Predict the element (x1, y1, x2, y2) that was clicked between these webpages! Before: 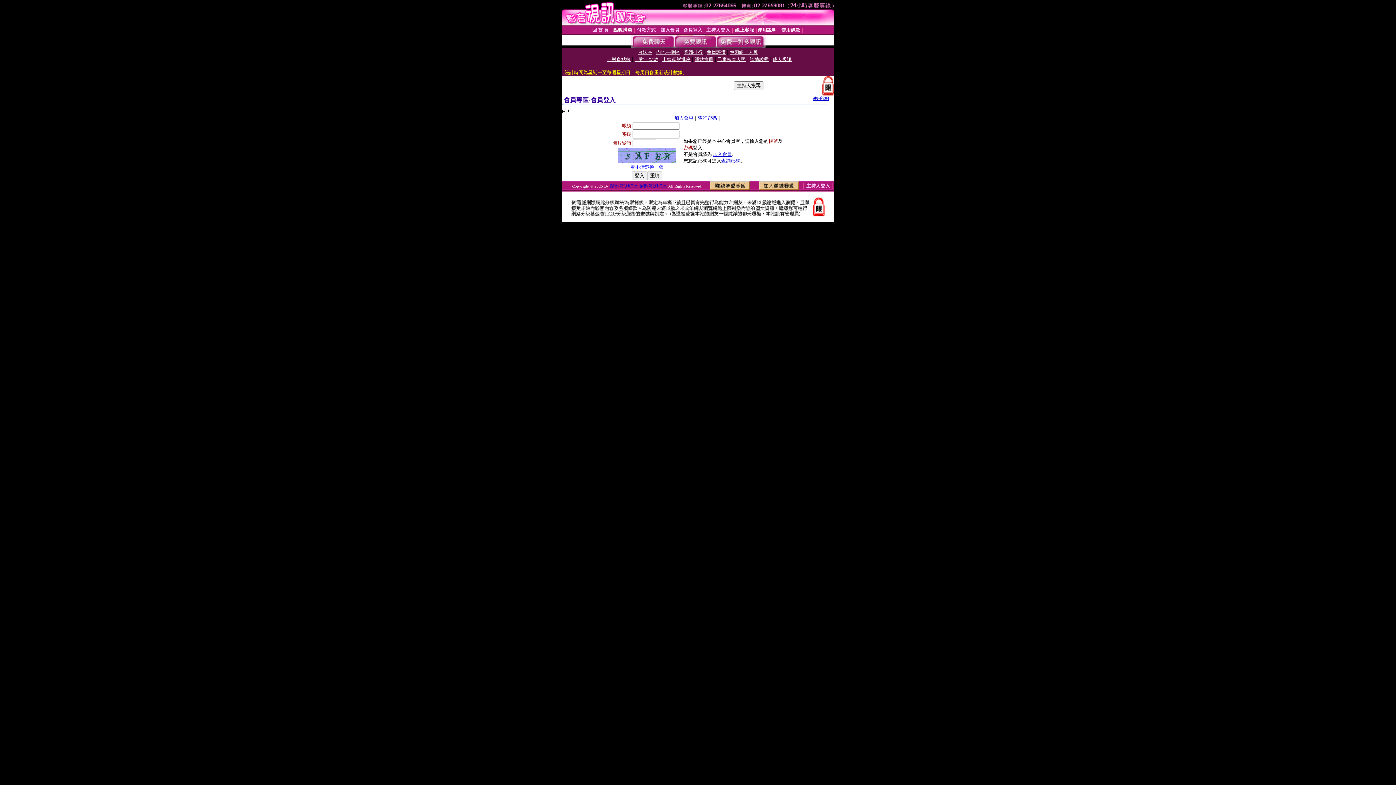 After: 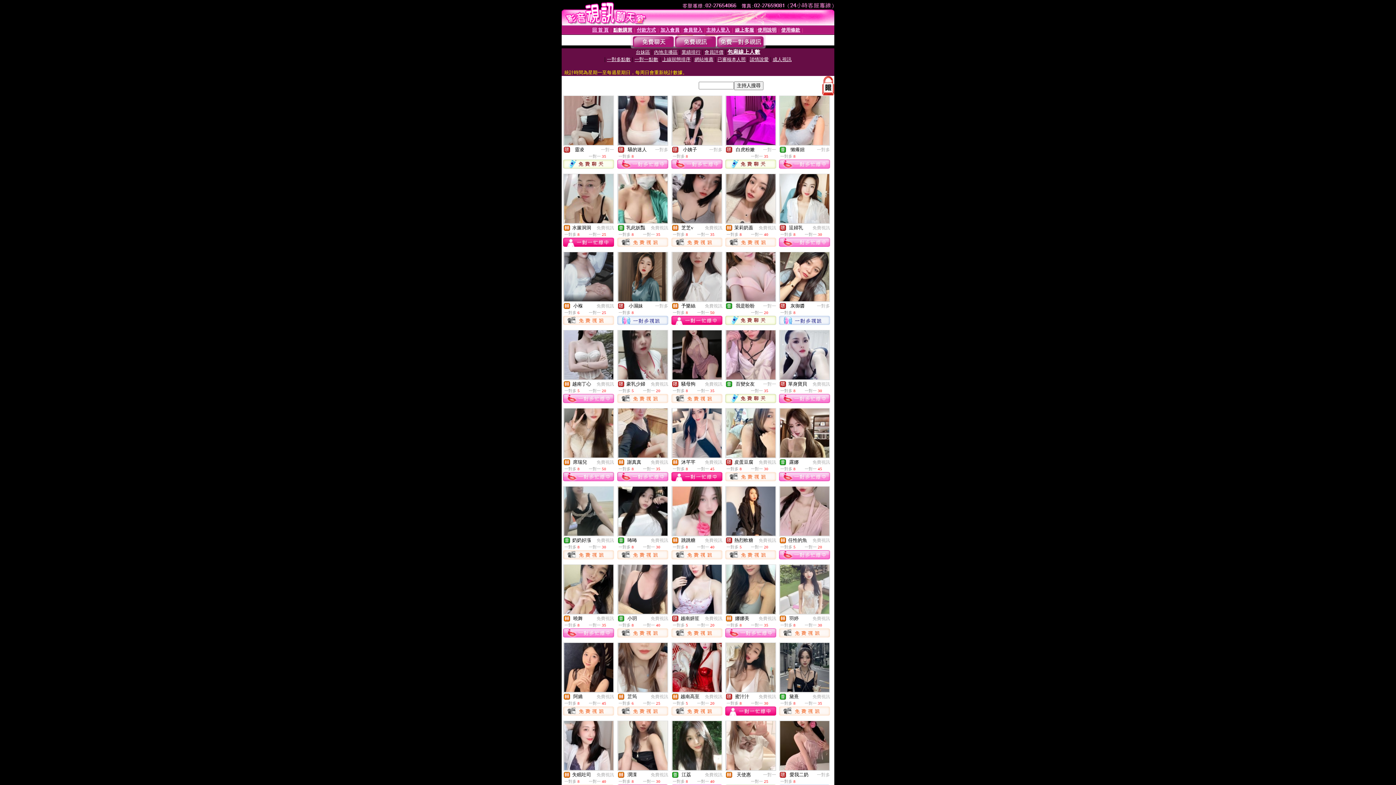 Action: bbox: (729, 49, 758, 54) label: 包廂線上人數